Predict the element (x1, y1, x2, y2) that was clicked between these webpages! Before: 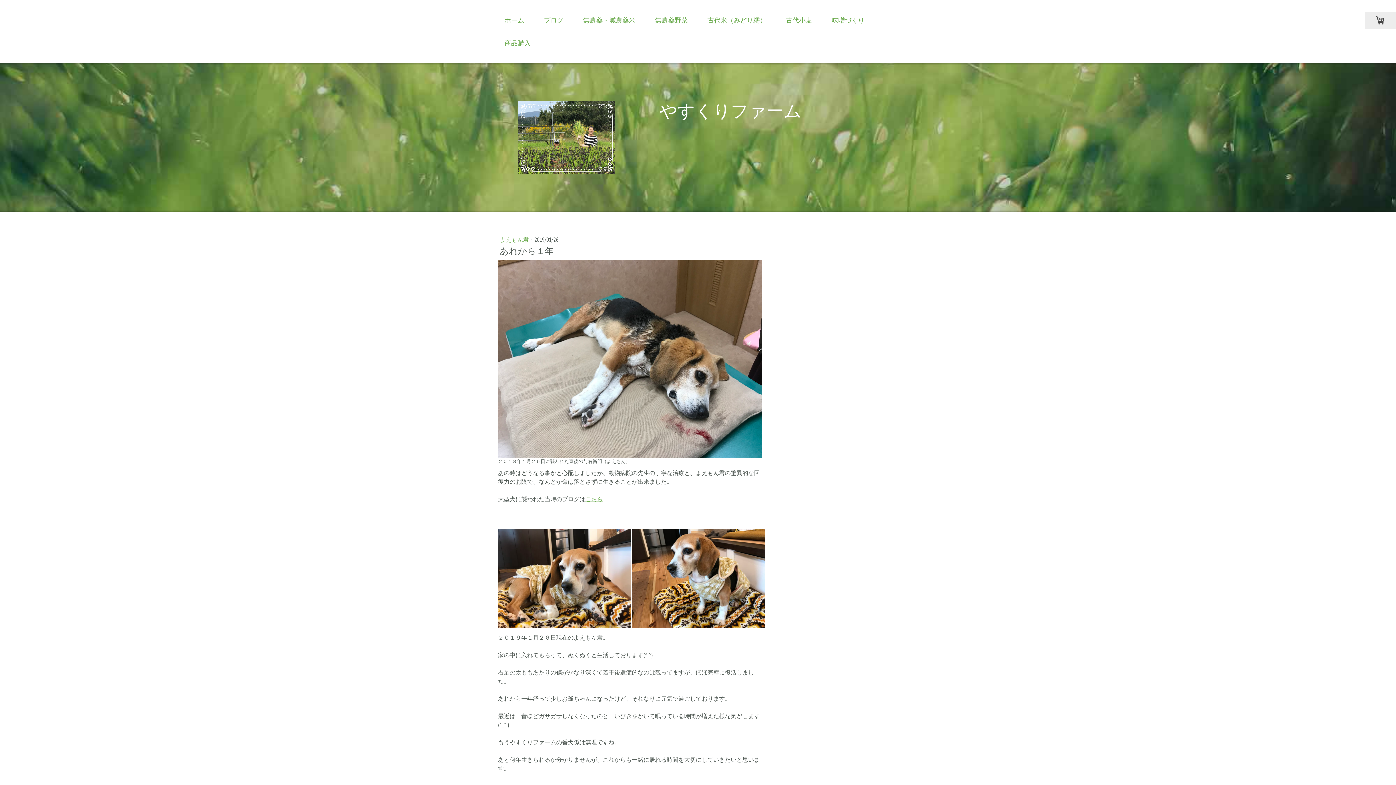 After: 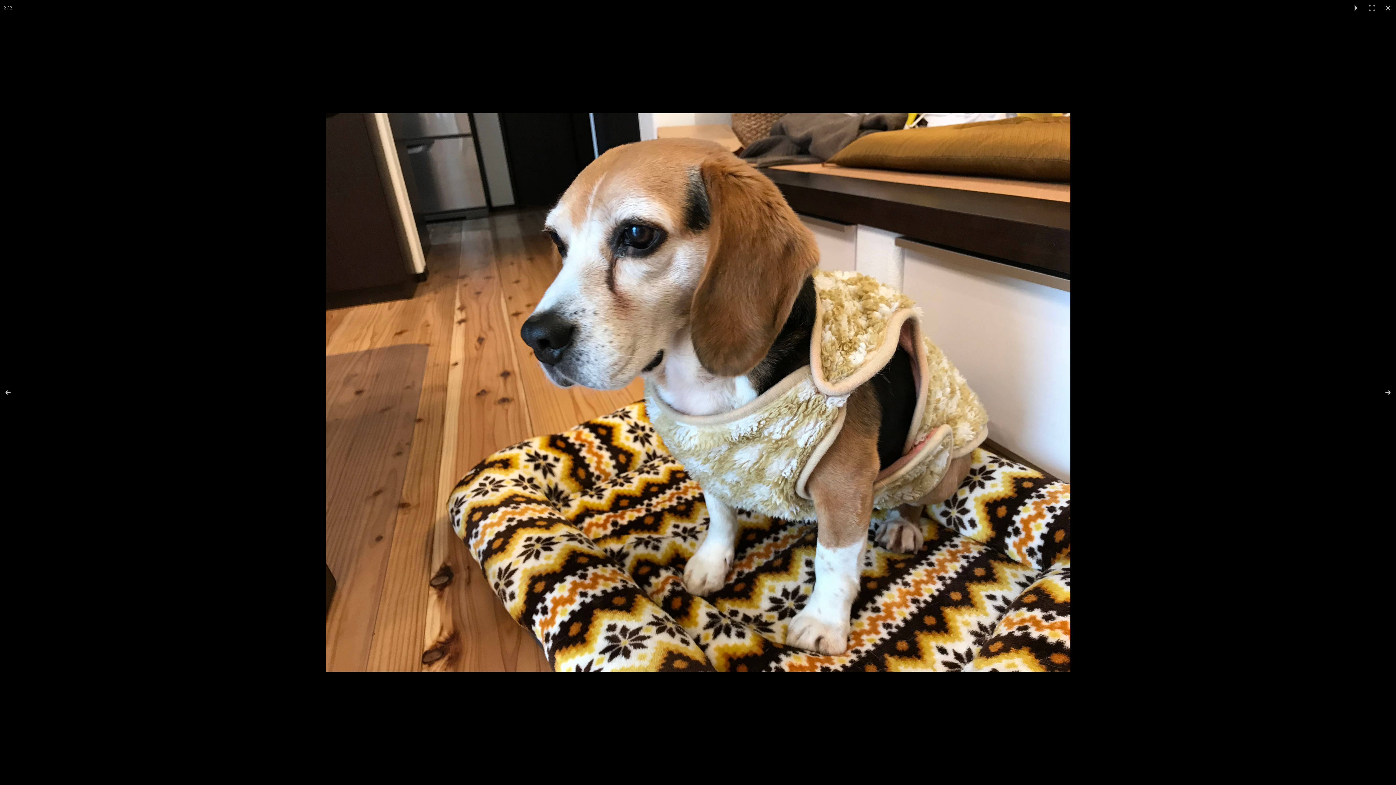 Action: bbox: (632, 529, 764, 628)